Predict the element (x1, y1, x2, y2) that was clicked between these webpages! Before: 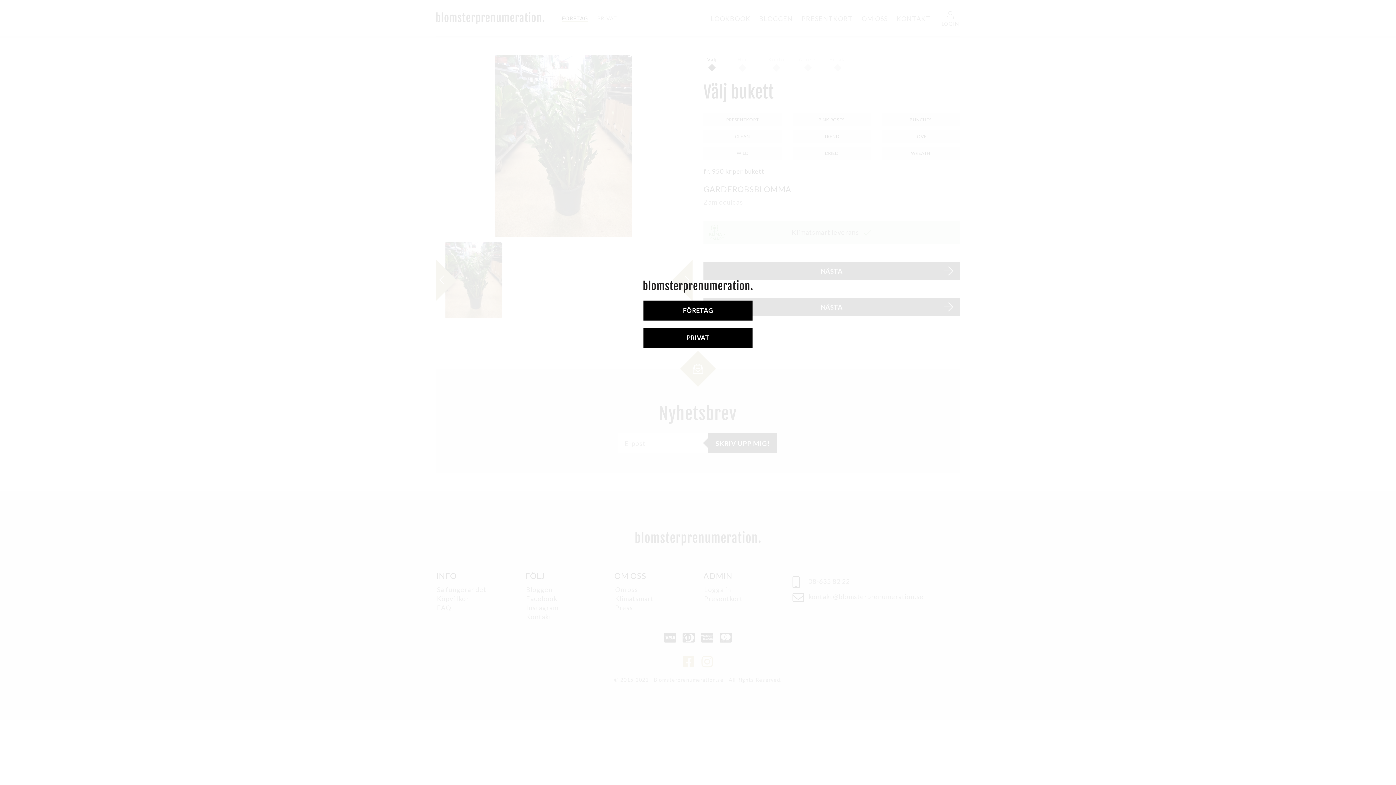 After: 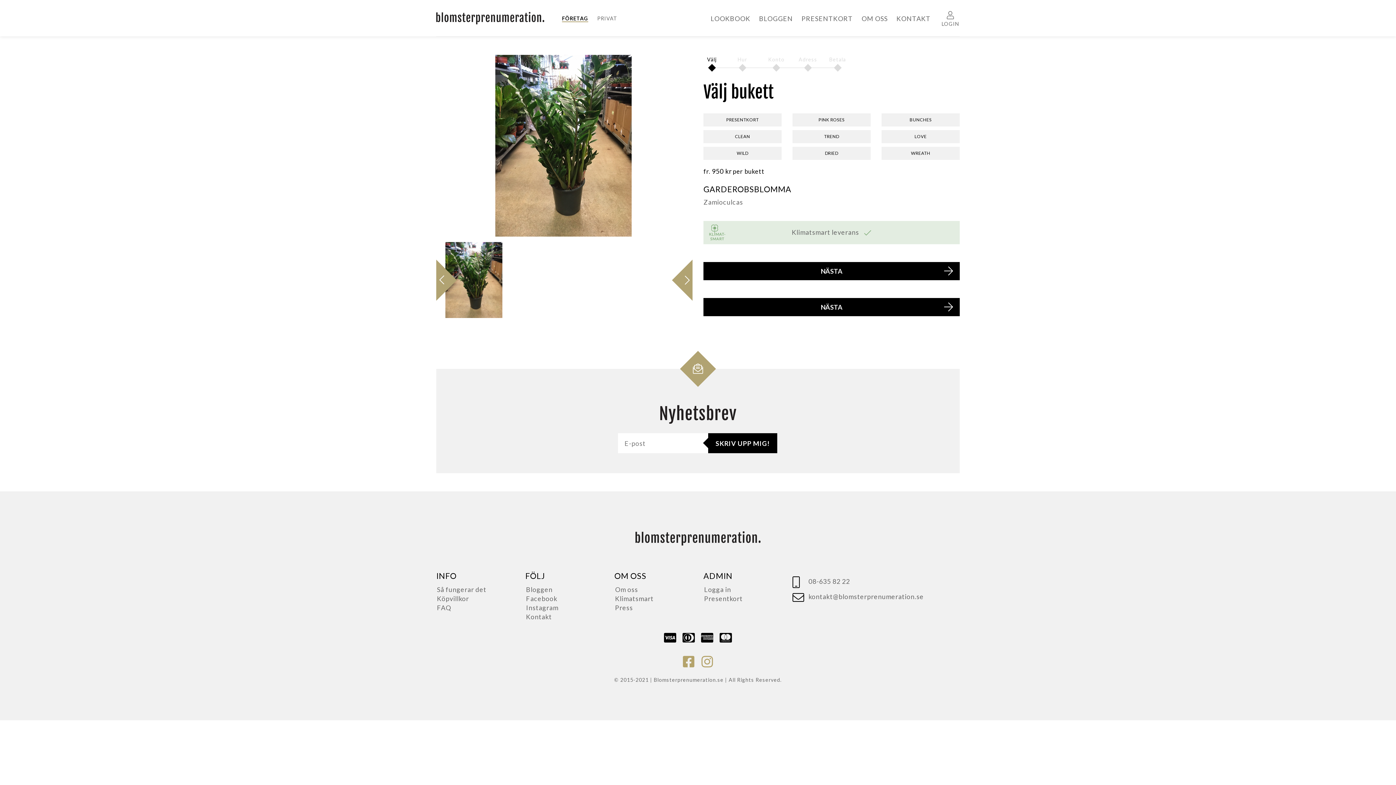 Action: bbox: (643, 300, 752, 320) label: FÖRETAG